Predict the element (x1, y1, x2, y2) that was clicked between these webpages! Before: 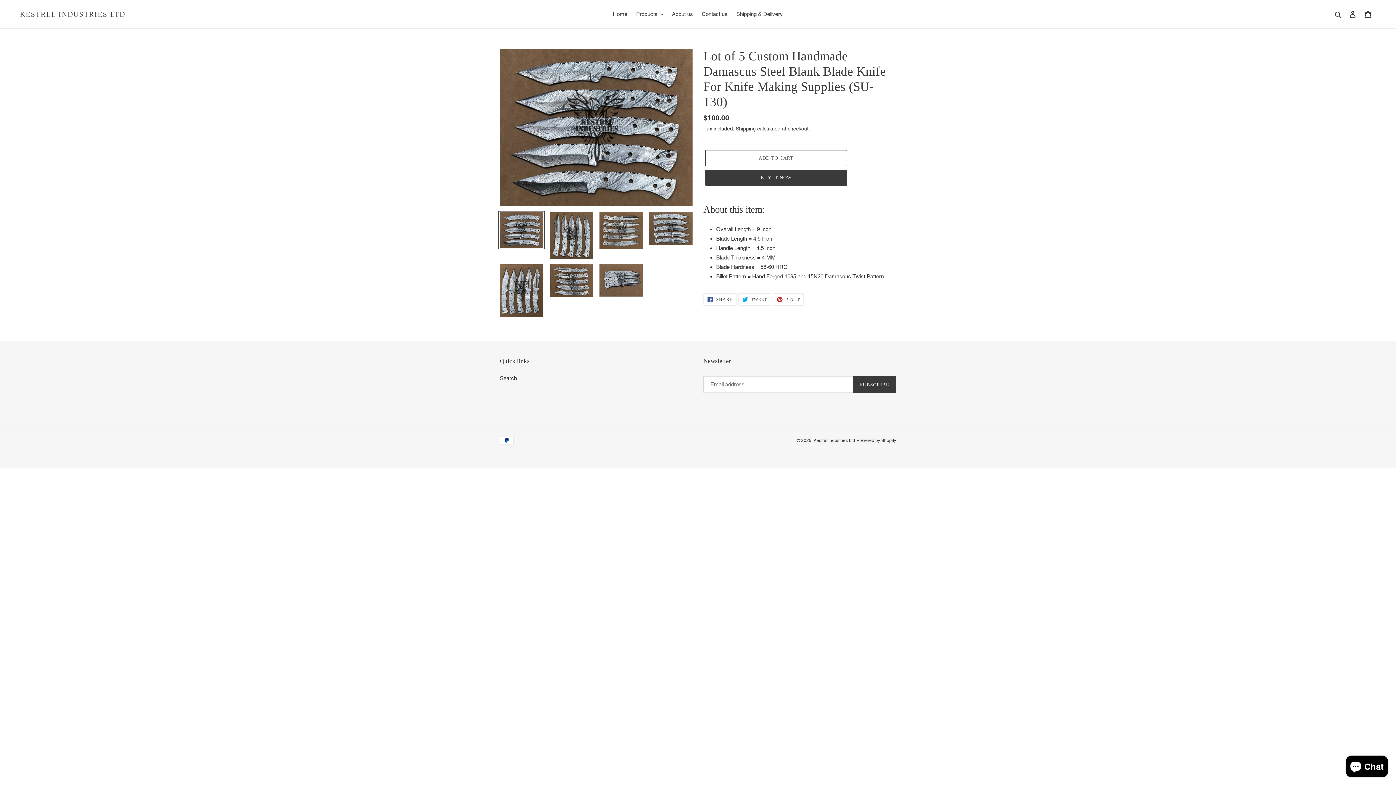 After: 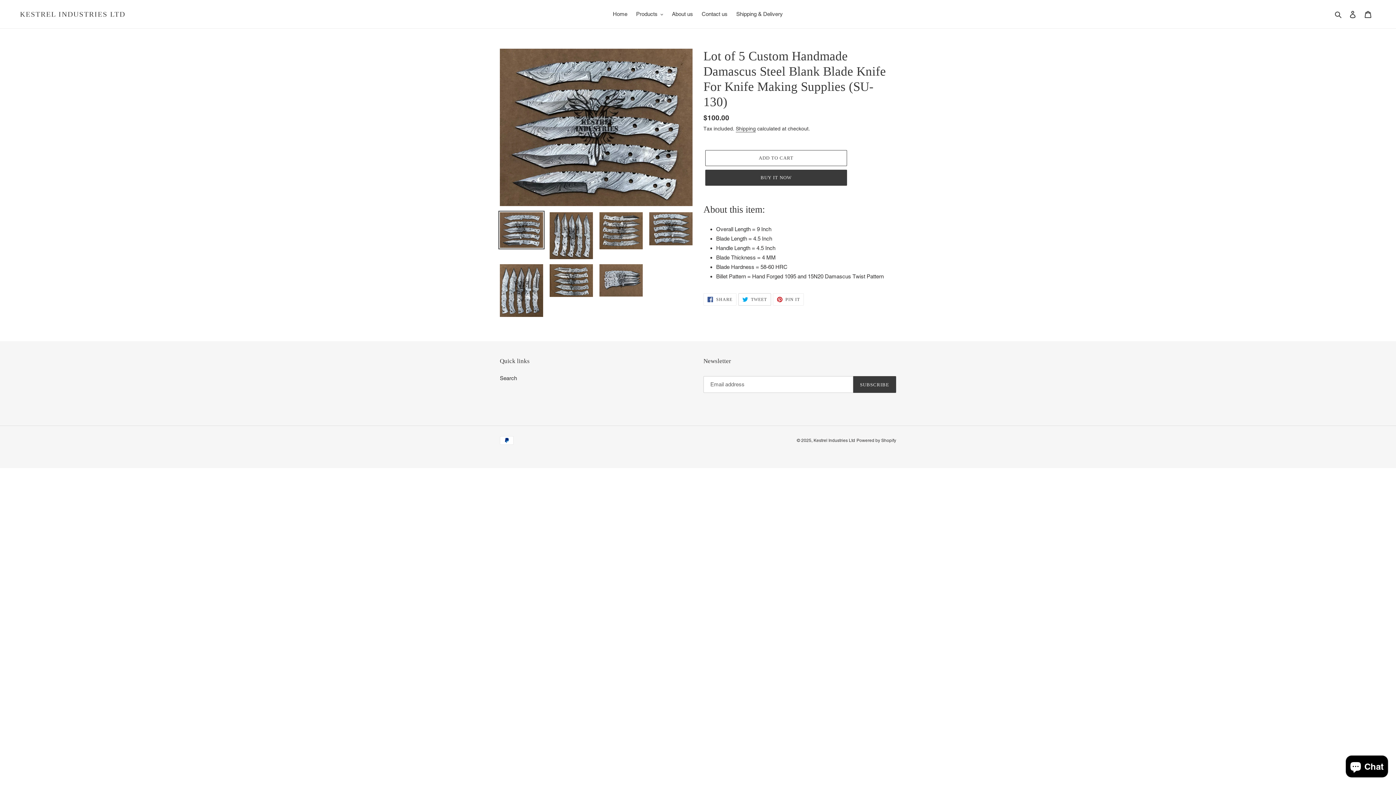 Action: bbox: (738, 293, 771, 305) label:  TWEET
TWEET ON TWITTER